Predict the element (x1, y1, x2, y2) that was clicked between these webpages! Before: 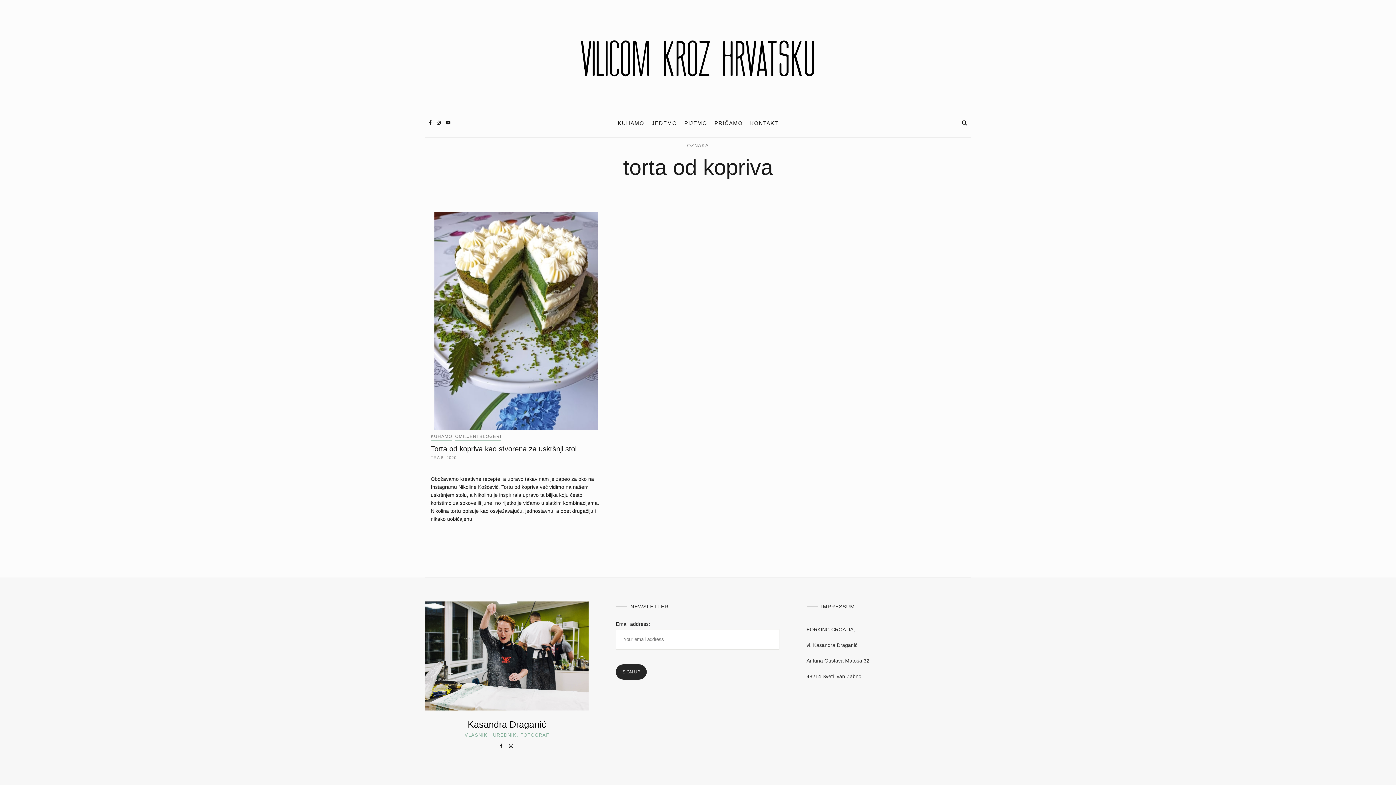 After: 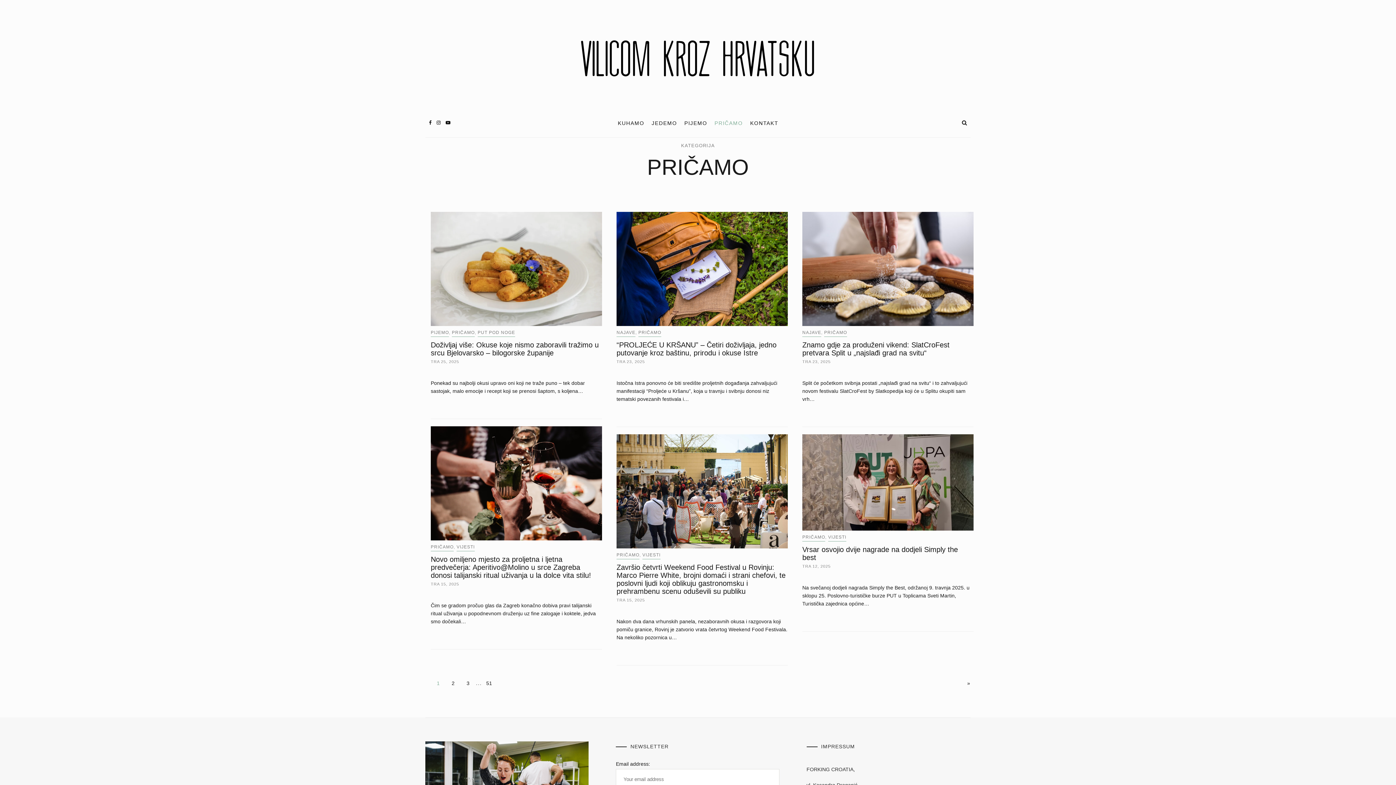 Action: label: PRIČAMO bbox: (711, 109, 746, 137)